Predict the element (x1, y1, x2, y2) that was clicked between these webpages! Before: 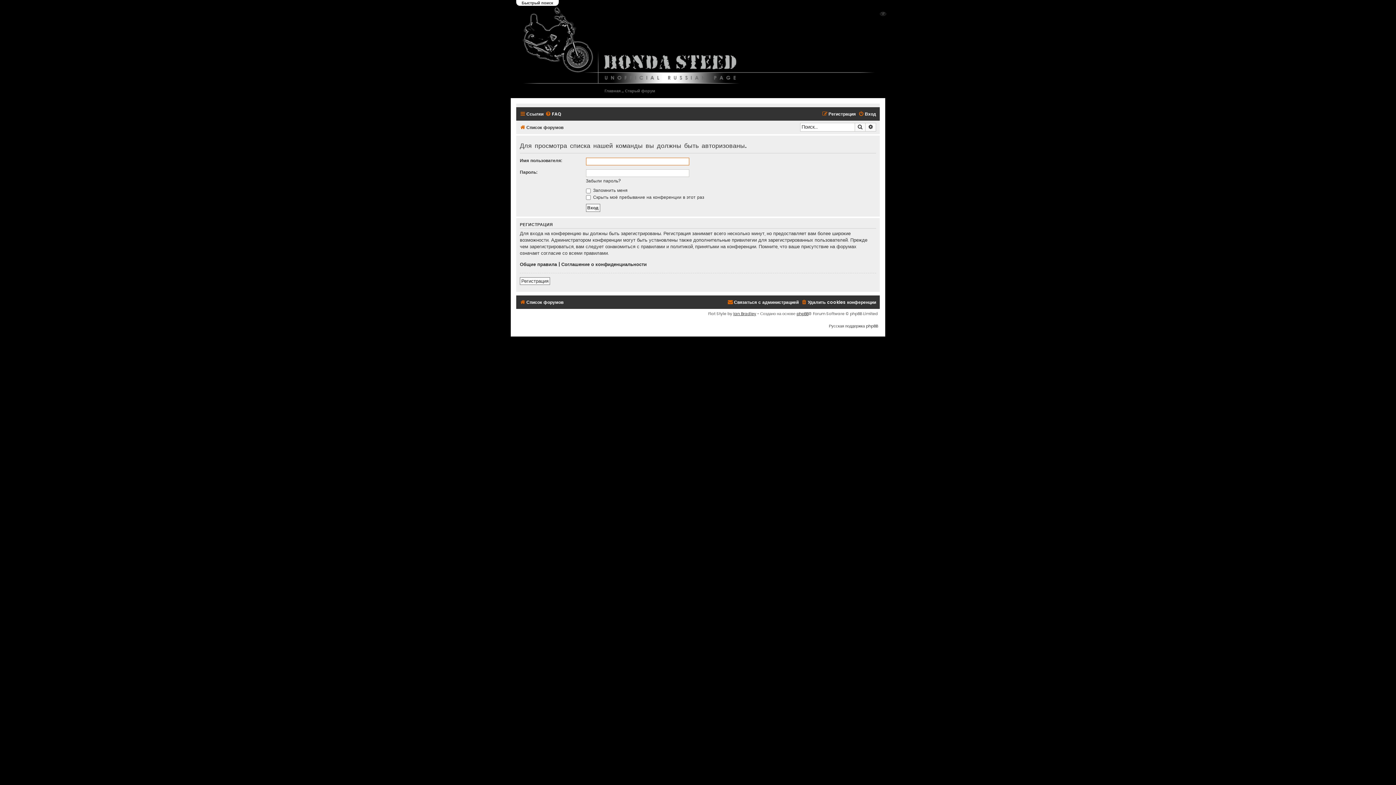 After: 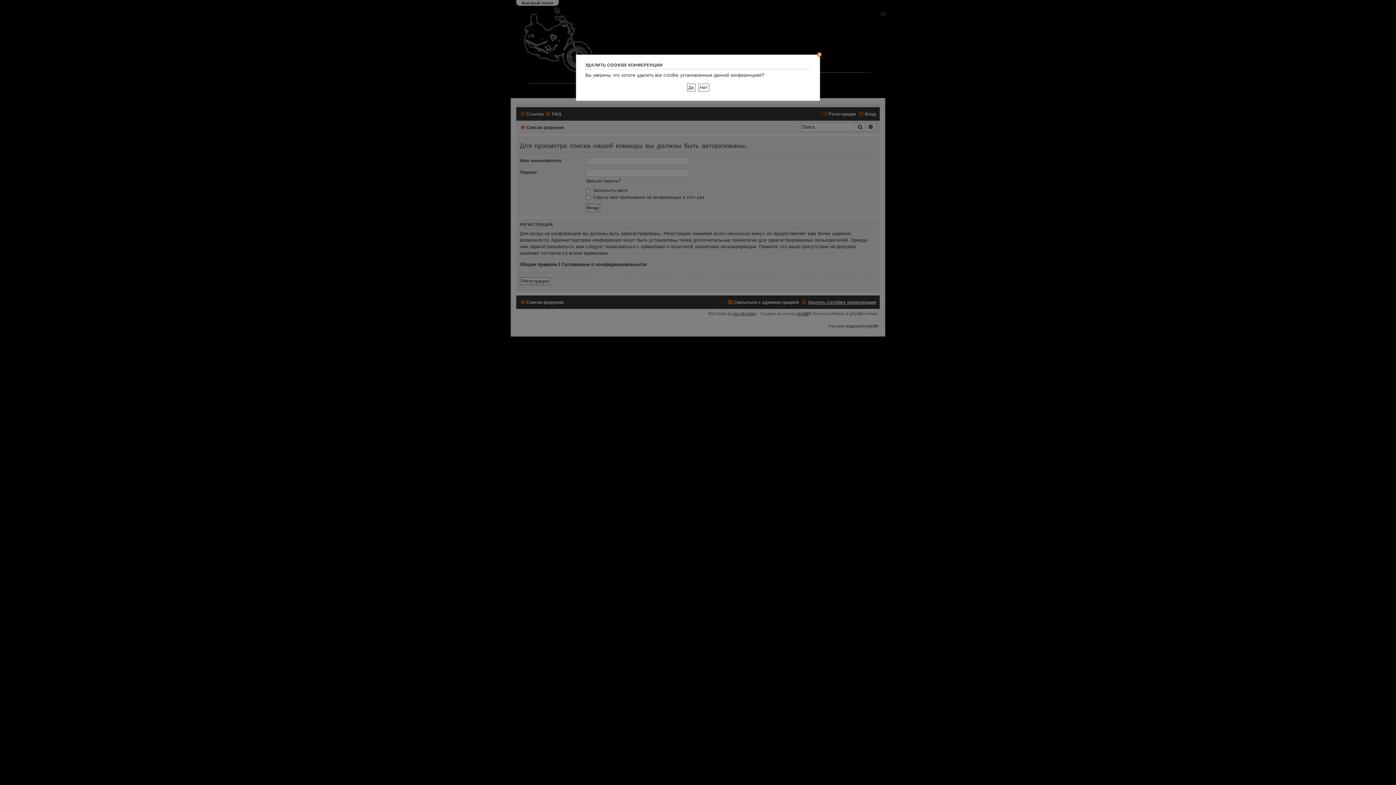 Action: bbox: (801, 297, 876, 307) label: Удалить cookies конференции